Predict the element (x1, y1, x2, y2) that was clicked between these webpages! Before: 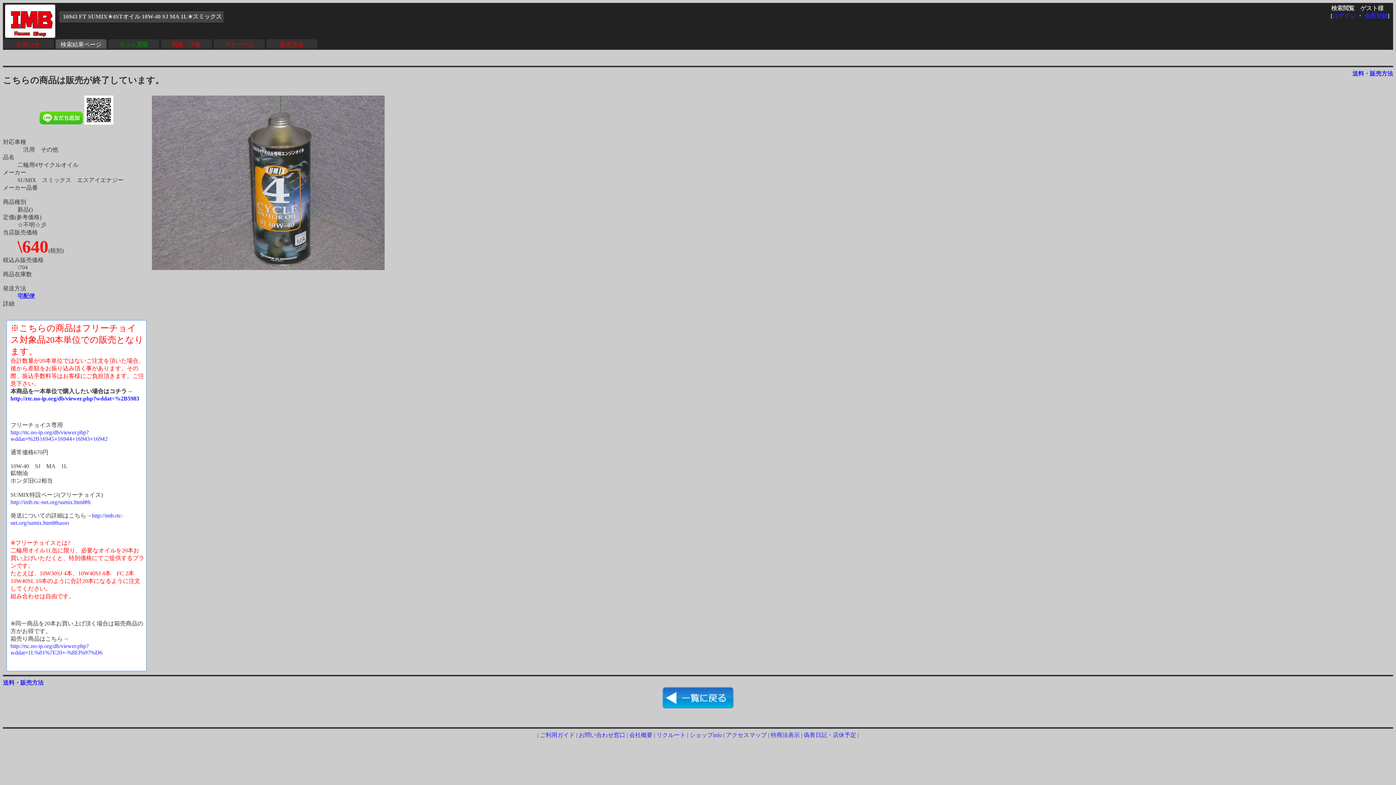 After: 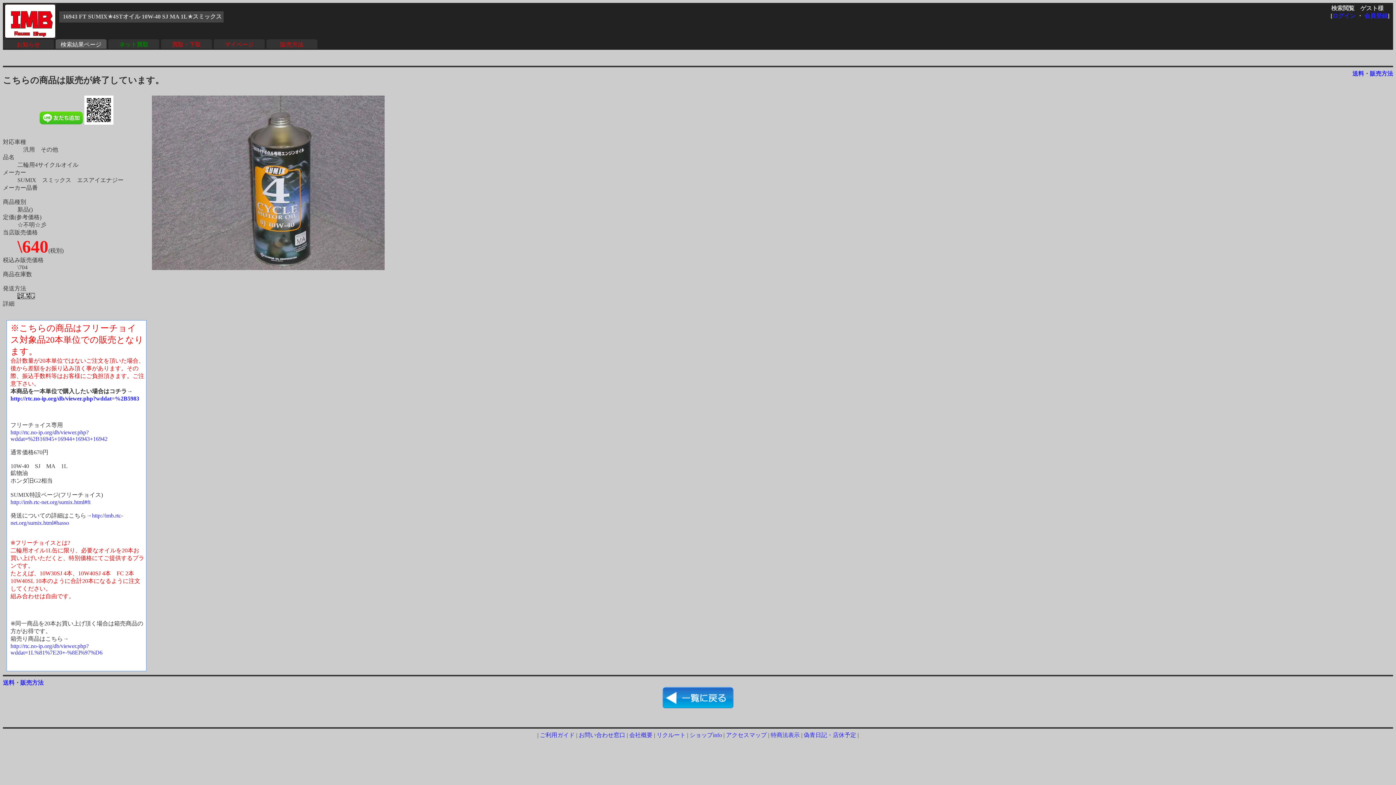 Action: bbox: (17, 293, 34, 299) label: 宅配便